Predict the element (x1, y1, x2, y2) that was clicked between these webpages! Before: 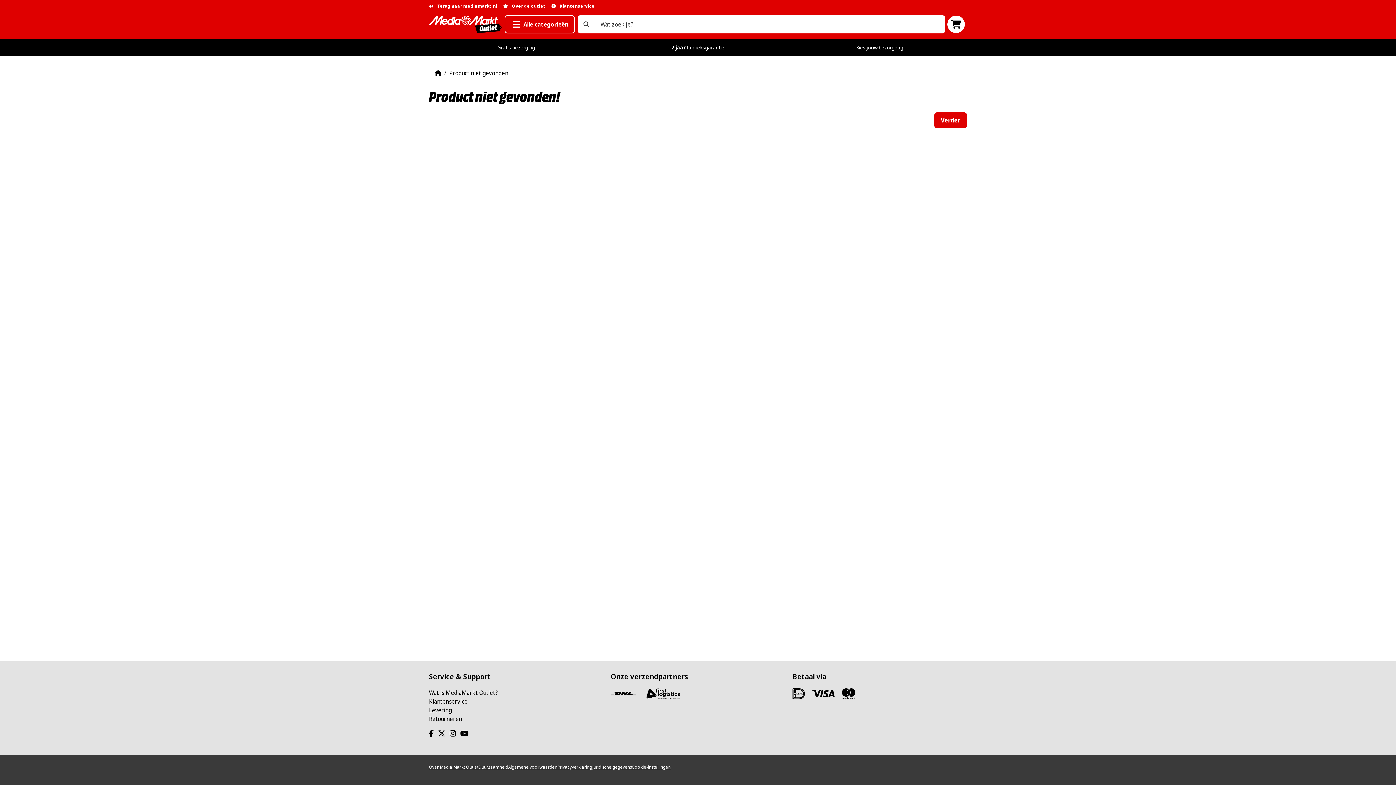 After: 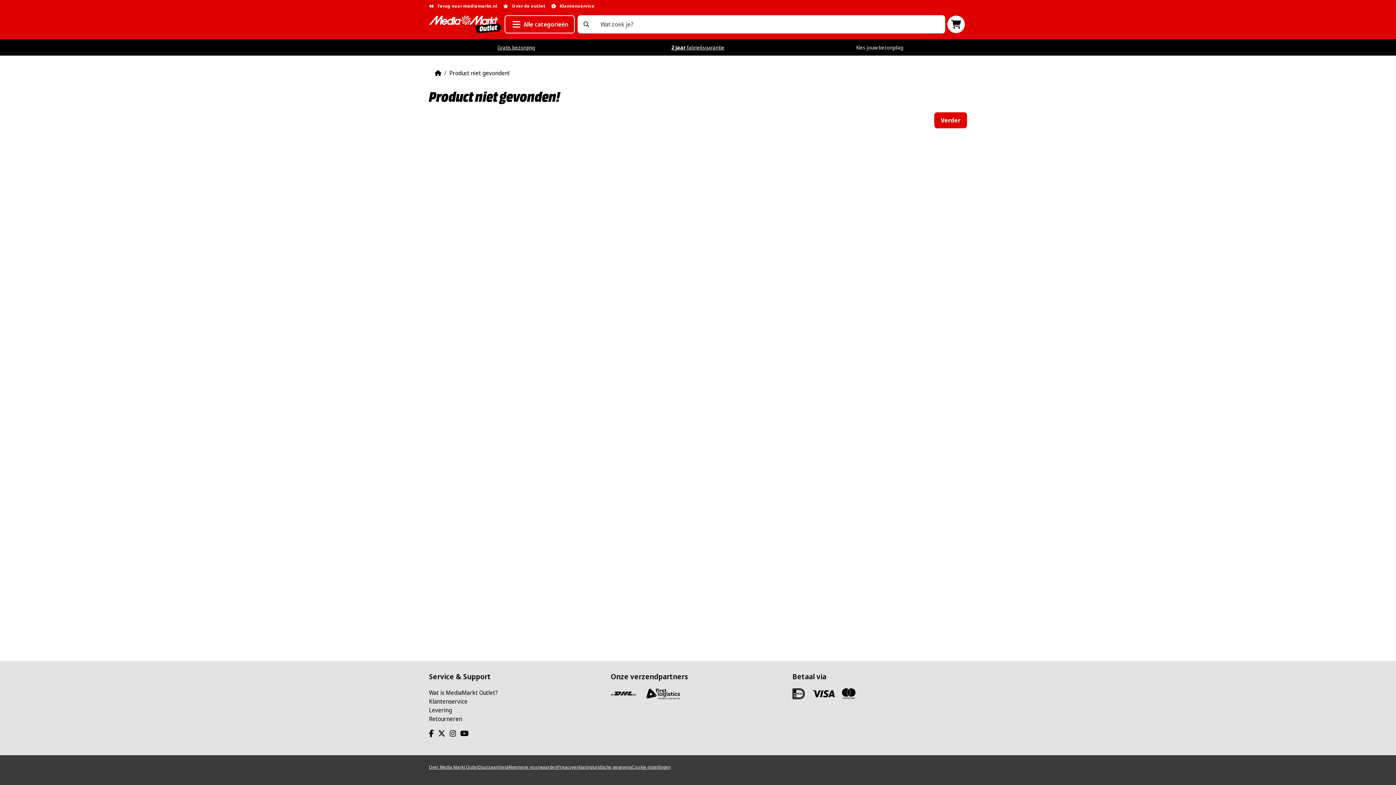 Action: bbox: (429, 729, 436, 737)